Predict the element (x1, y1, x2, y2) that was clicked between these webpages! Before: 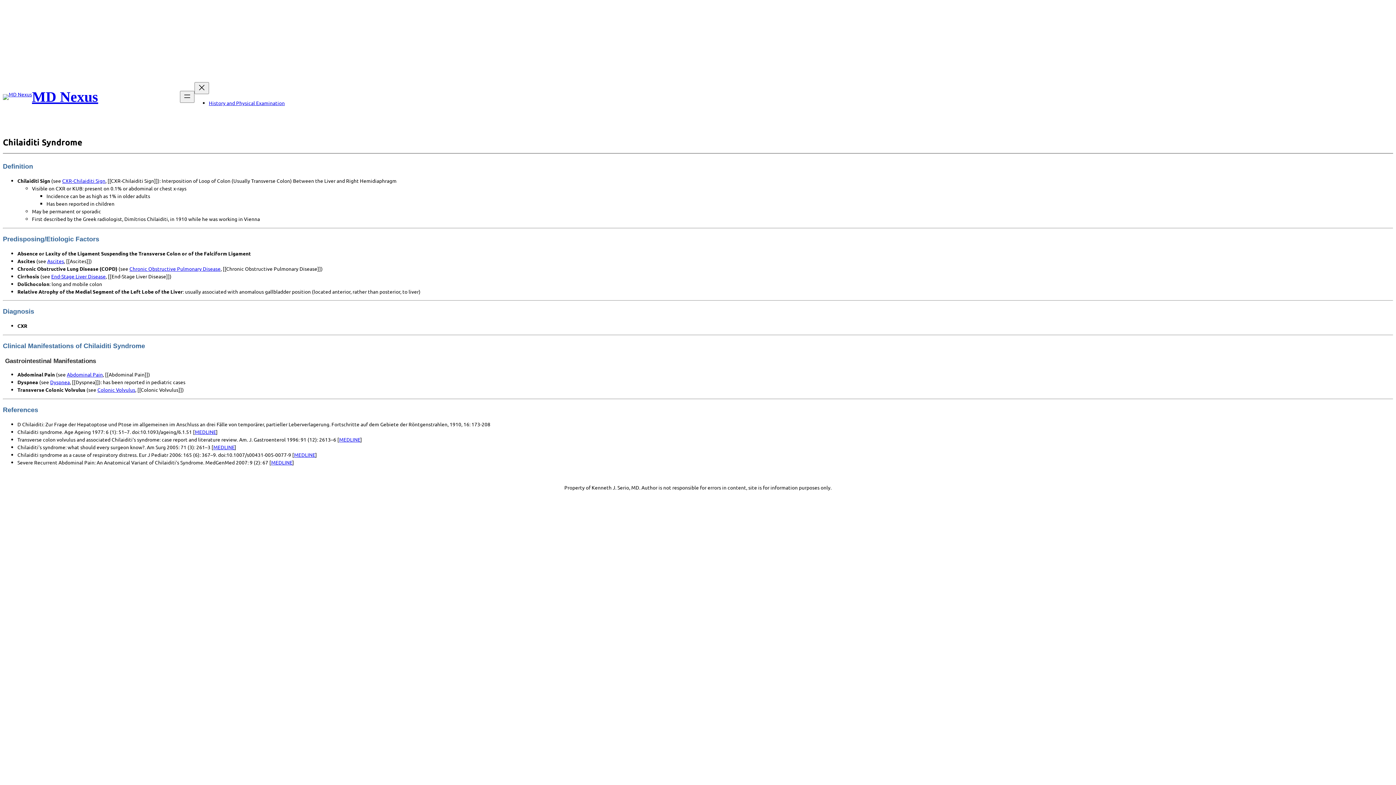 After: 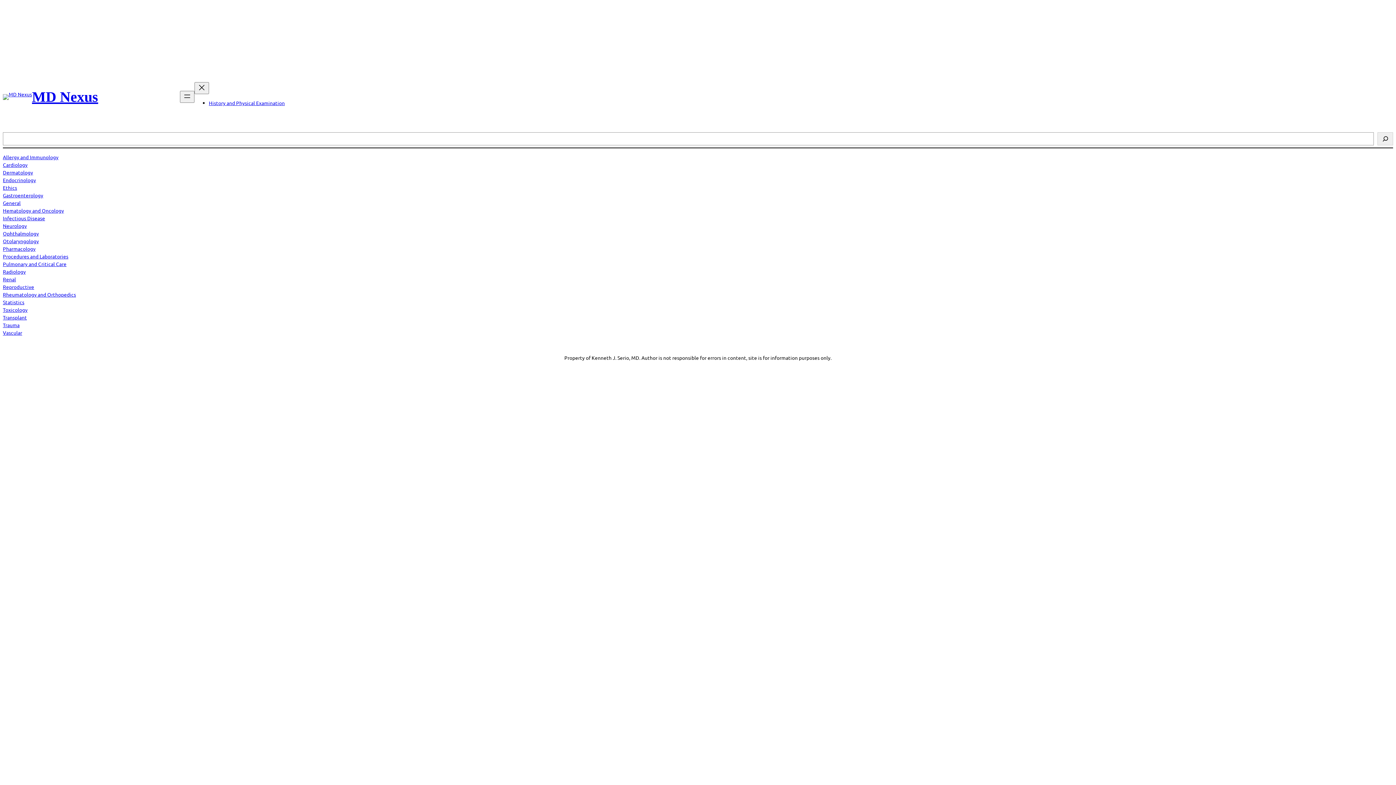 Action: bbox: (2, 94, 32, 99)